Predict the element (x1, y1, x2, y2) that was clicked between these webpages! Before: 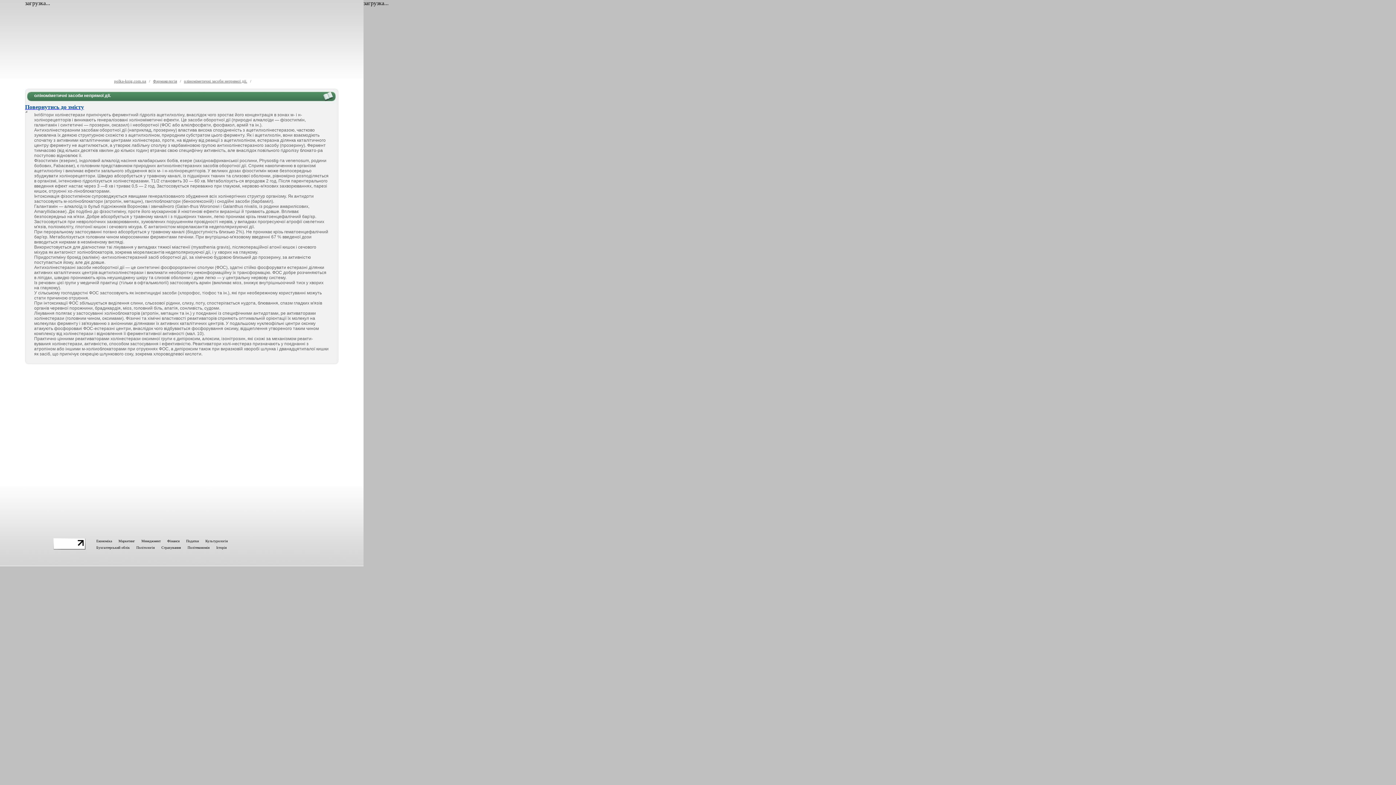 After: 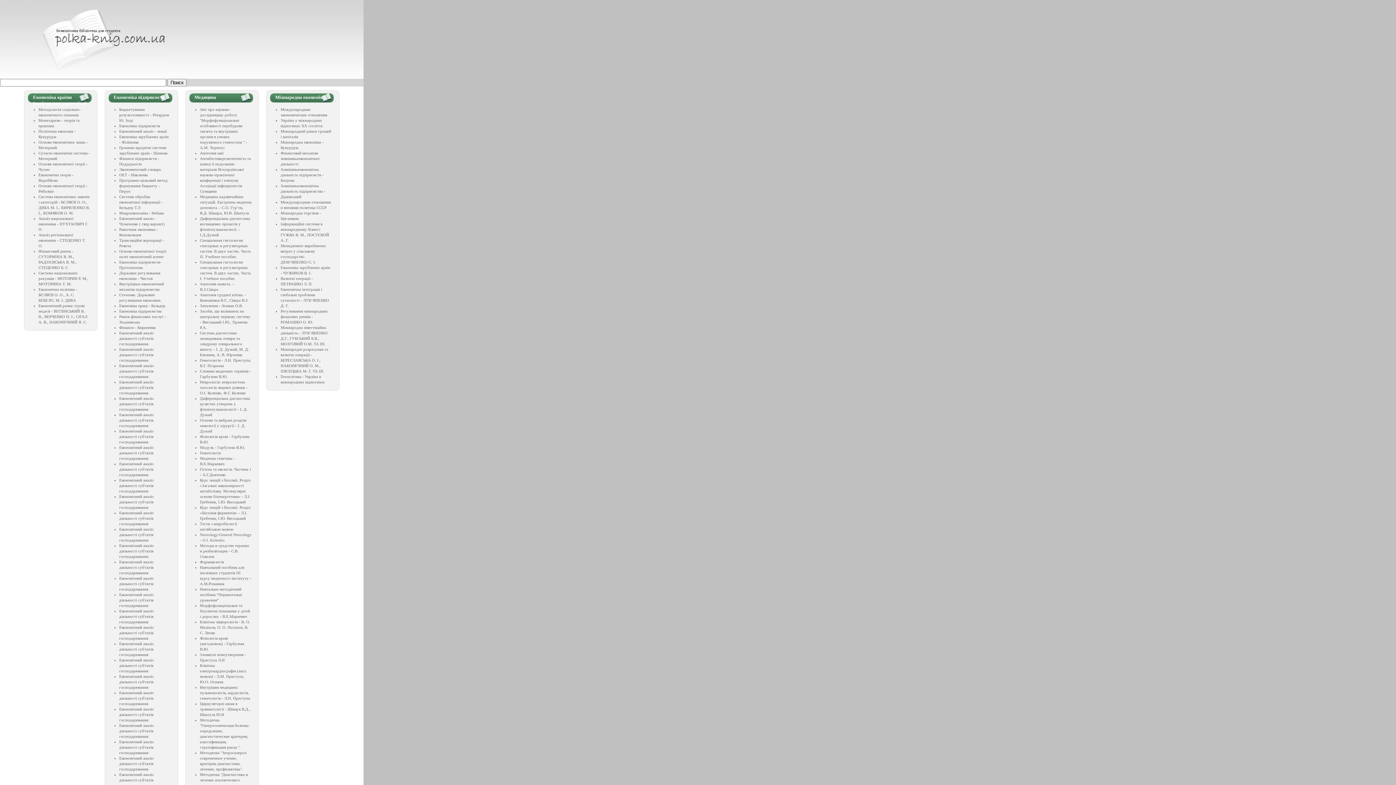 Action: label: Історія bbox: (216, 545, 232, 549)